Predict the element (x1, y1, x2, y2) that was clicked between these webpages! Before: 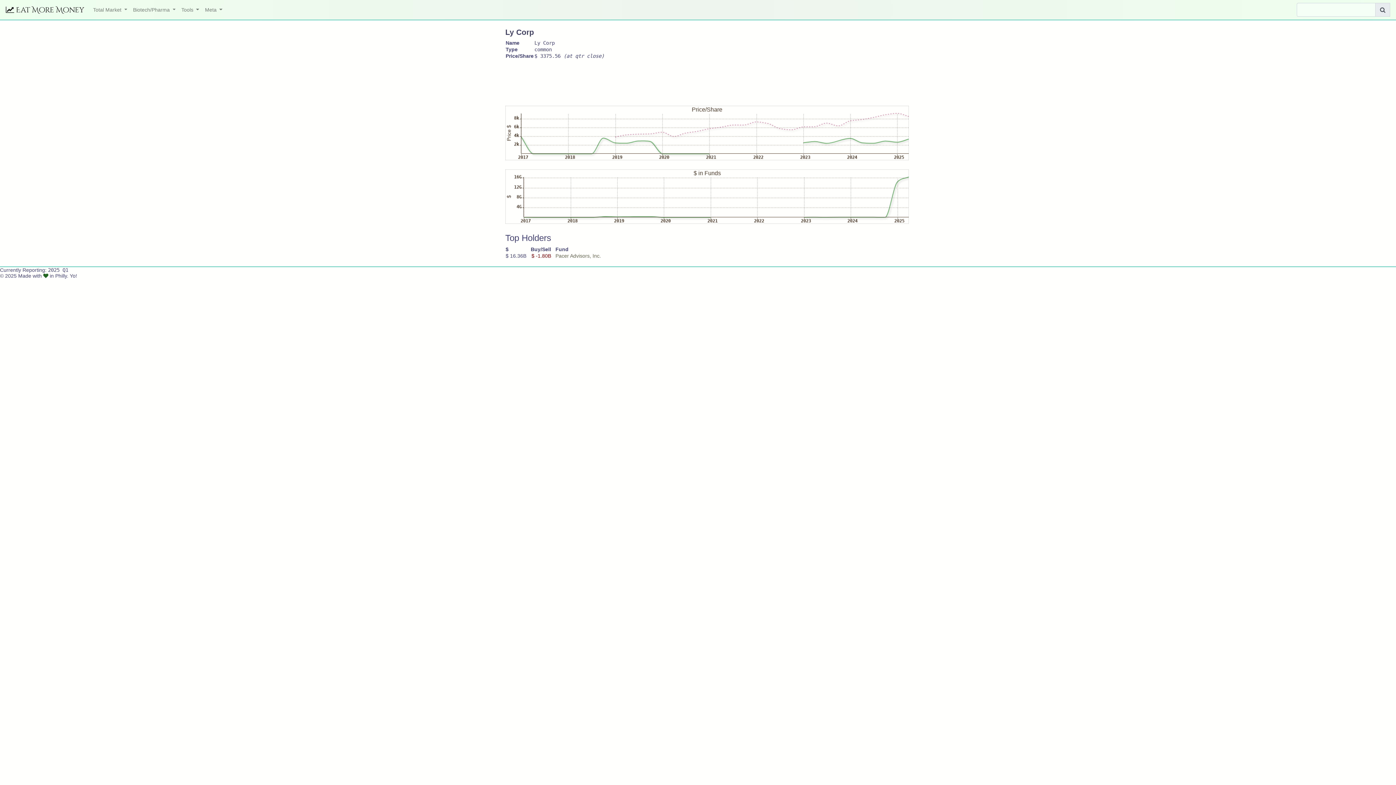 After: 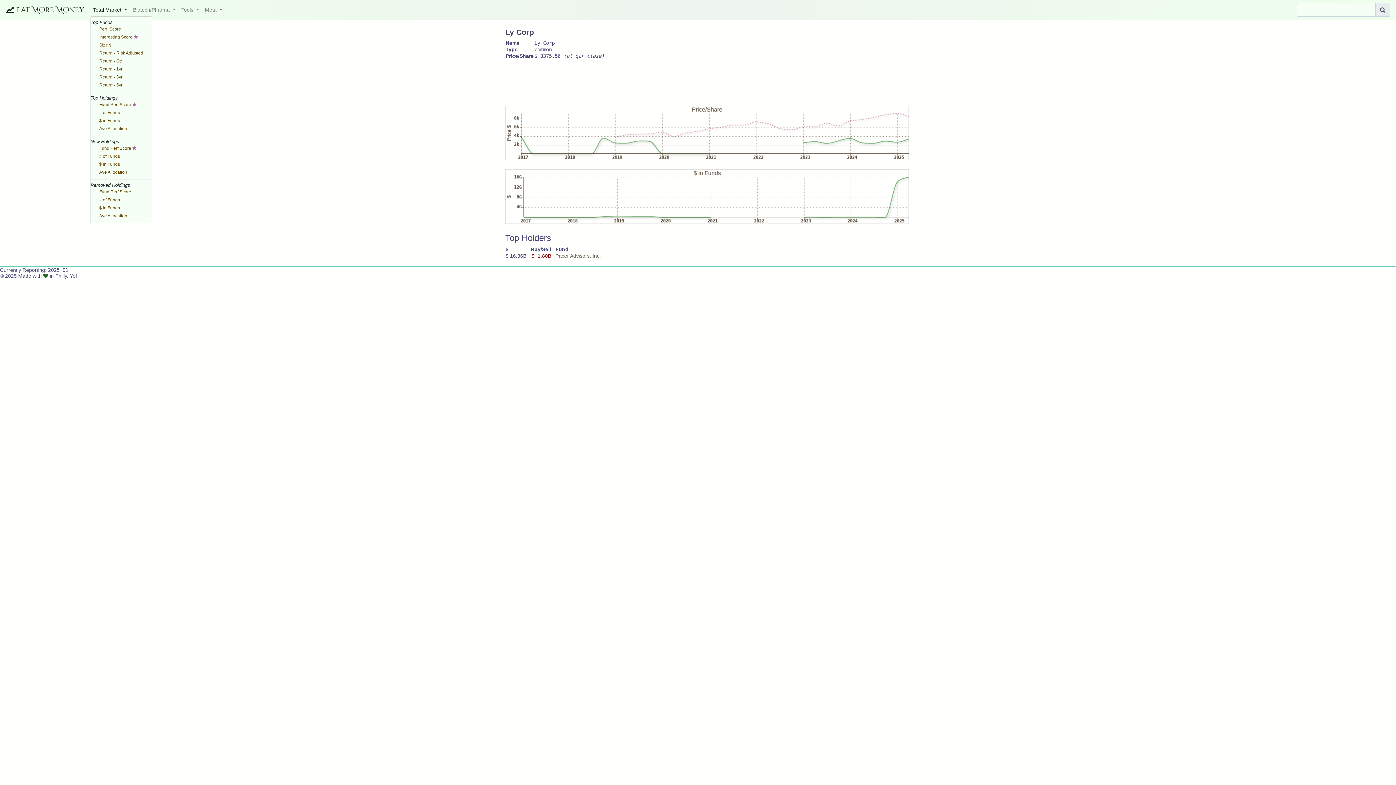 Action: label: Total Market  bbox: (90, 4, 130, 15)